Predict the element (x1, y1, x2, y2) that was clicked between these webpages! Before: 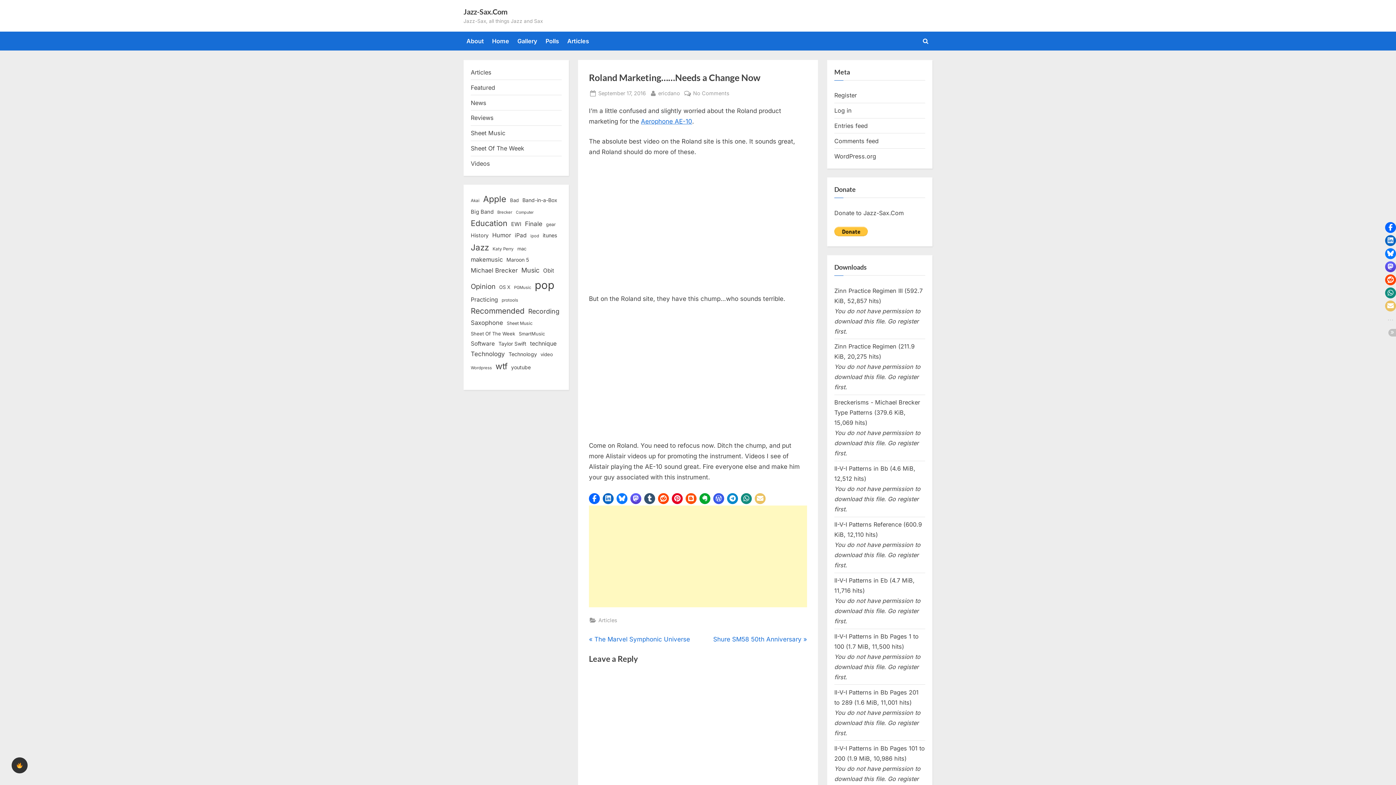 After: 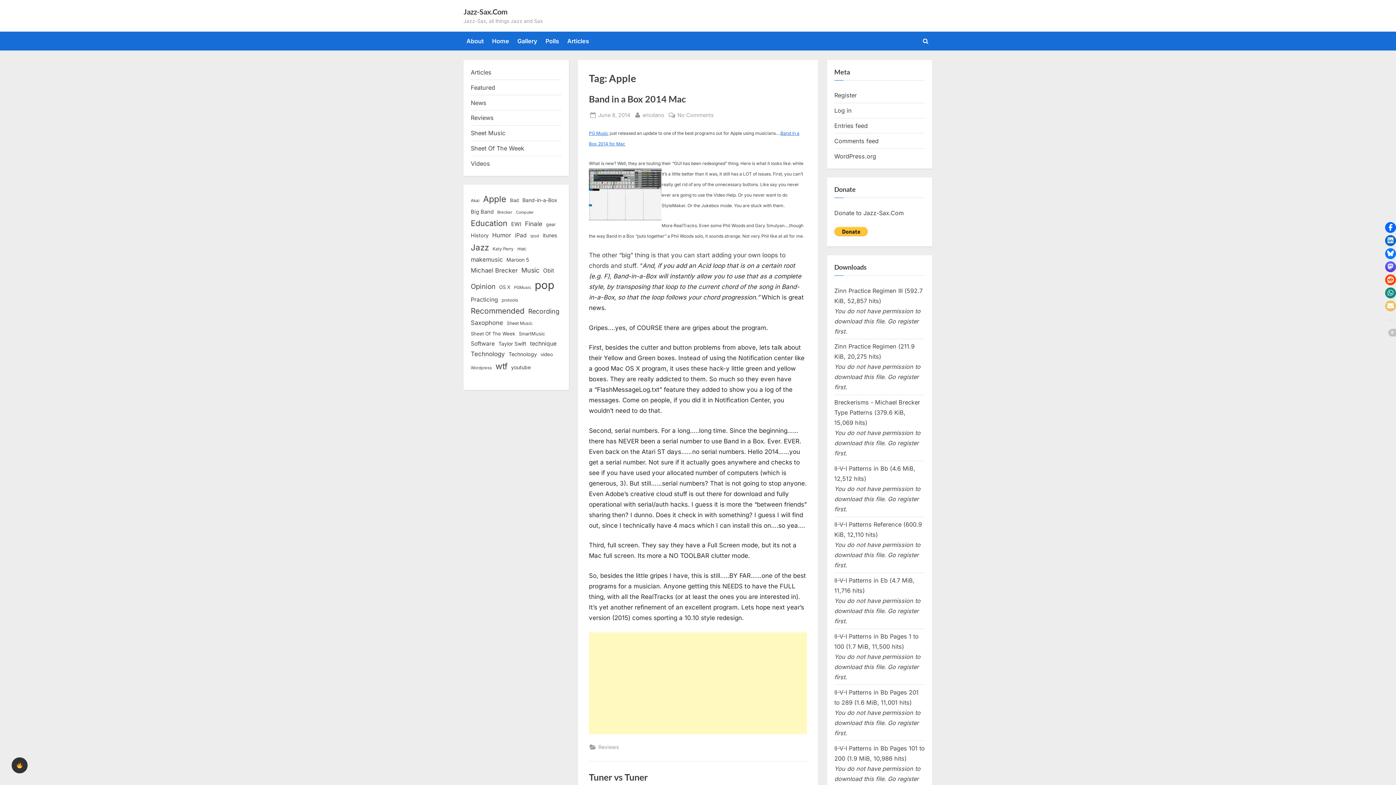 Action: bbox: (483, 192, 506, 206) label: Apple (71 items)